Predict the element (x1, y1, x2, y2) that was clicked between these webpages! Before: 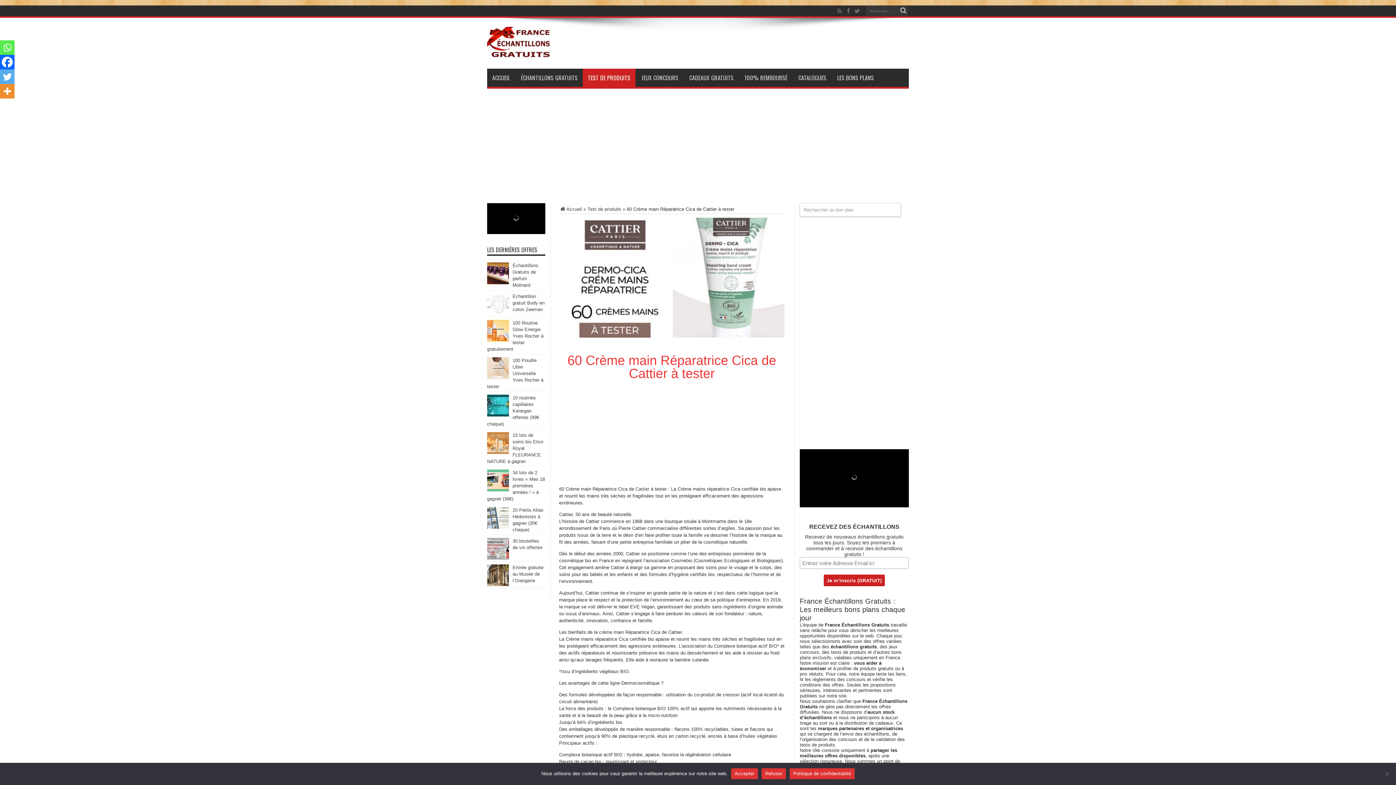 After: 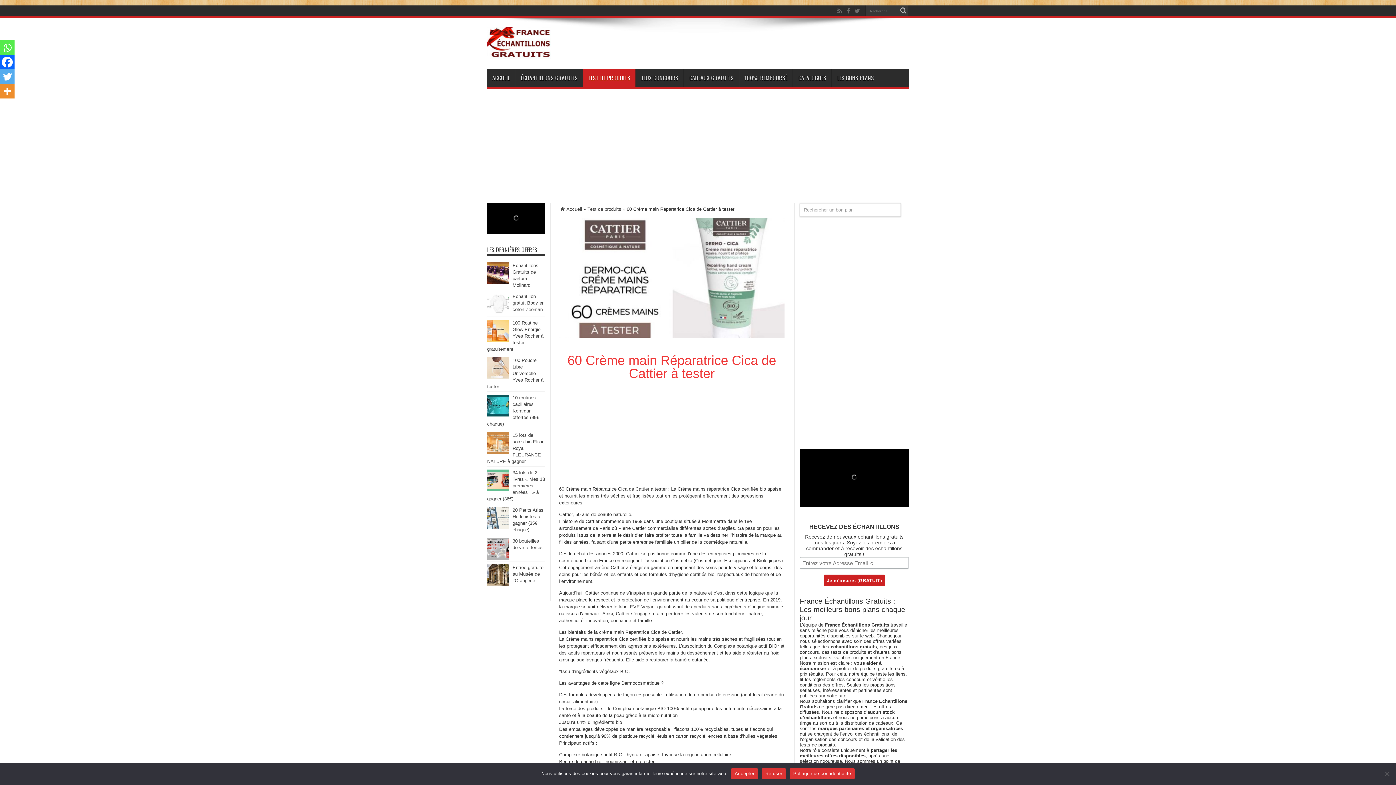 Action: label: Facebook bbox: (0, 54, 14, 69)